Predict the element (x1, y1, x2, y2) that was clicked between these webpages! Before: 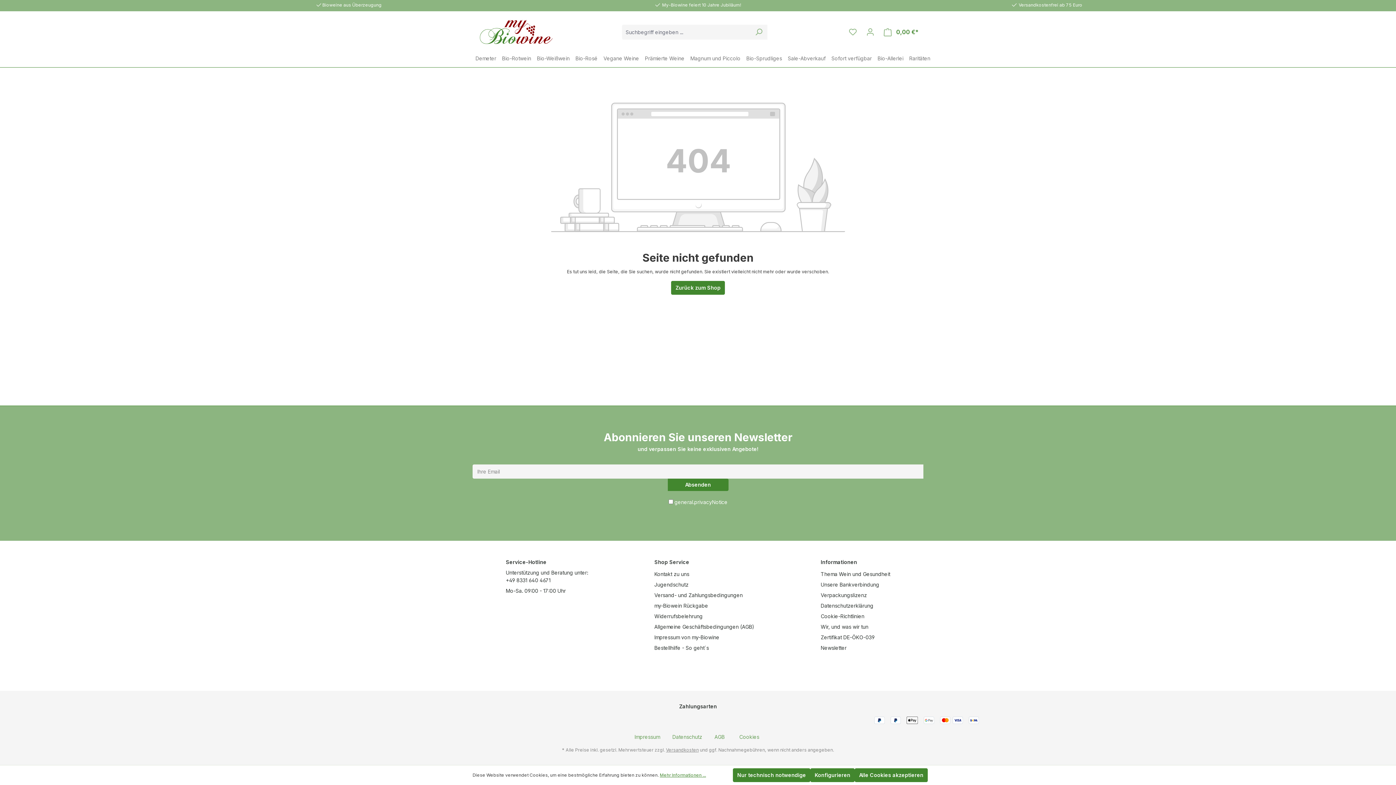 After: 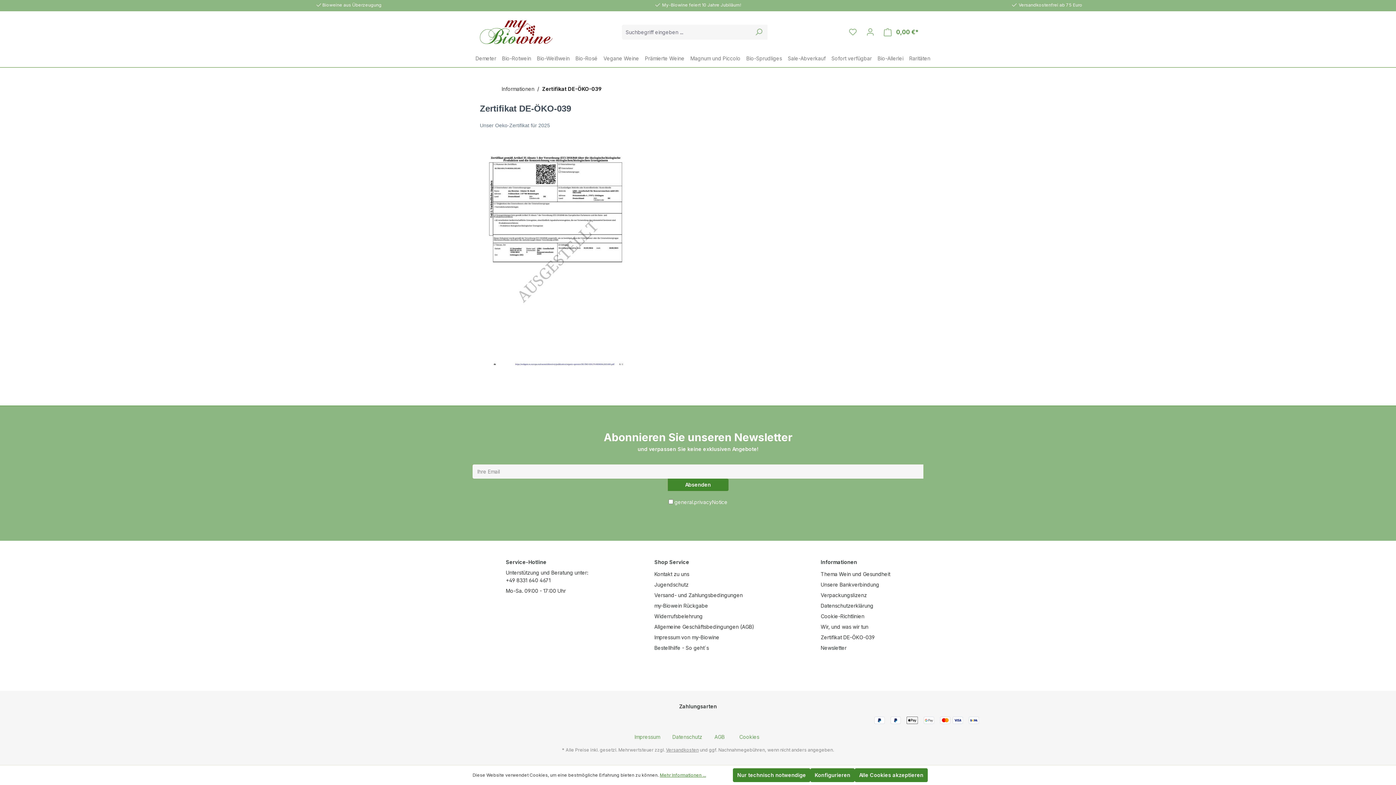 Action: bbox: (820, 634, 874, 640) label: Zertifikat DE-ÖKO-039